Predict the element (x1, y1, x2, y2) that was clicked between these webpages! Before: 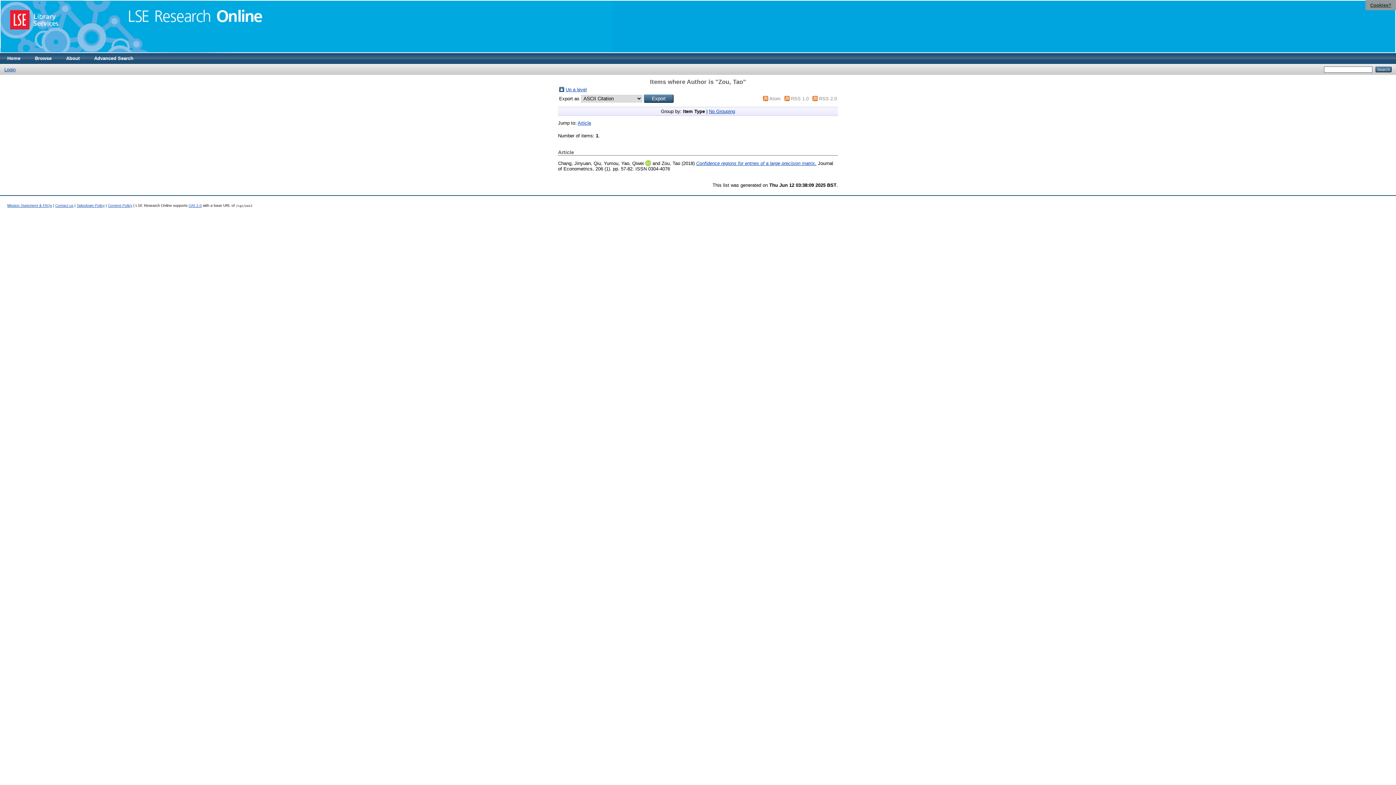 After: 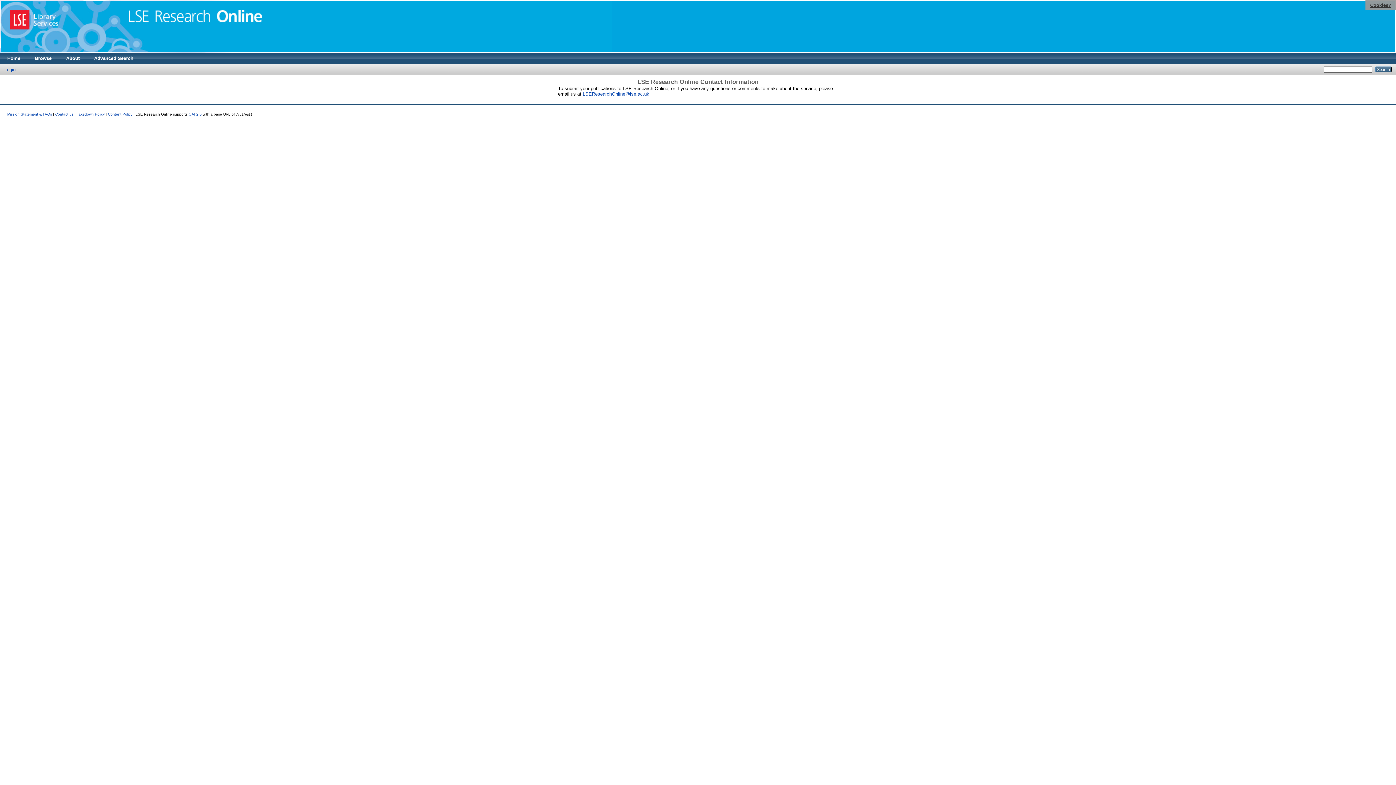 Action: bbox: (55, 203, 73, 207) label: Contact us